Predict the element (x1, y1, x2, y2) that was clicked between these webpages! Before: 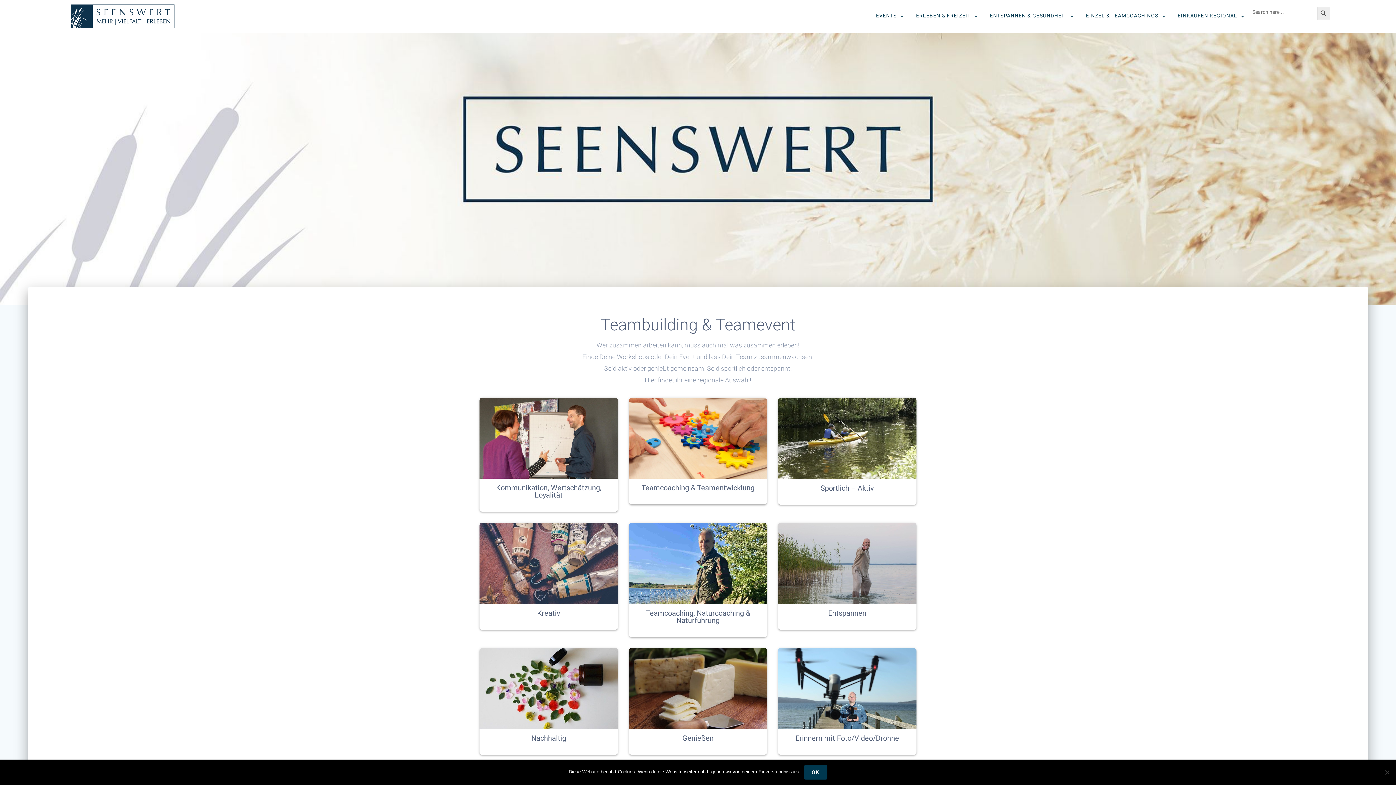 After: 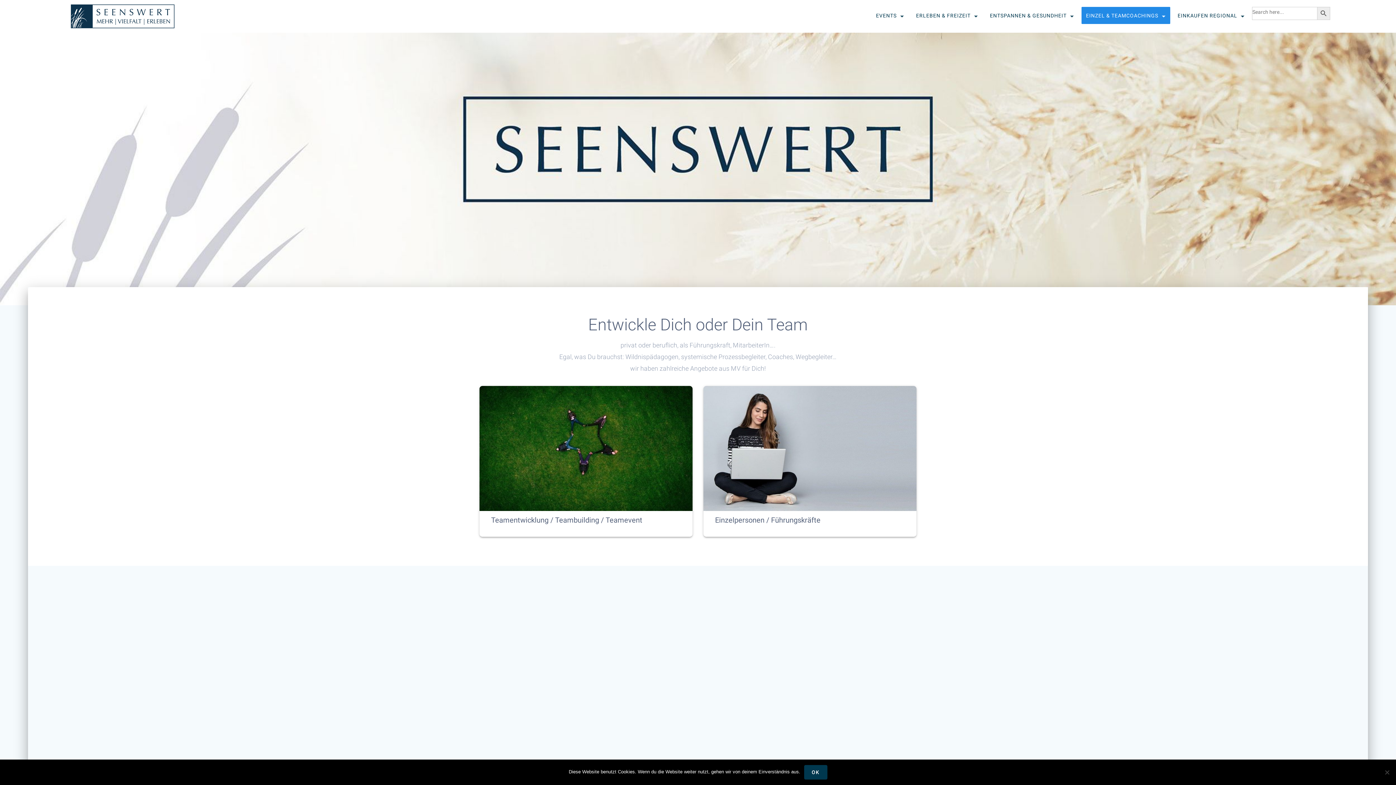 Action: bbox: (1081, 6, 1170, 24) label: EINZEL & TEAMCOACHINGS